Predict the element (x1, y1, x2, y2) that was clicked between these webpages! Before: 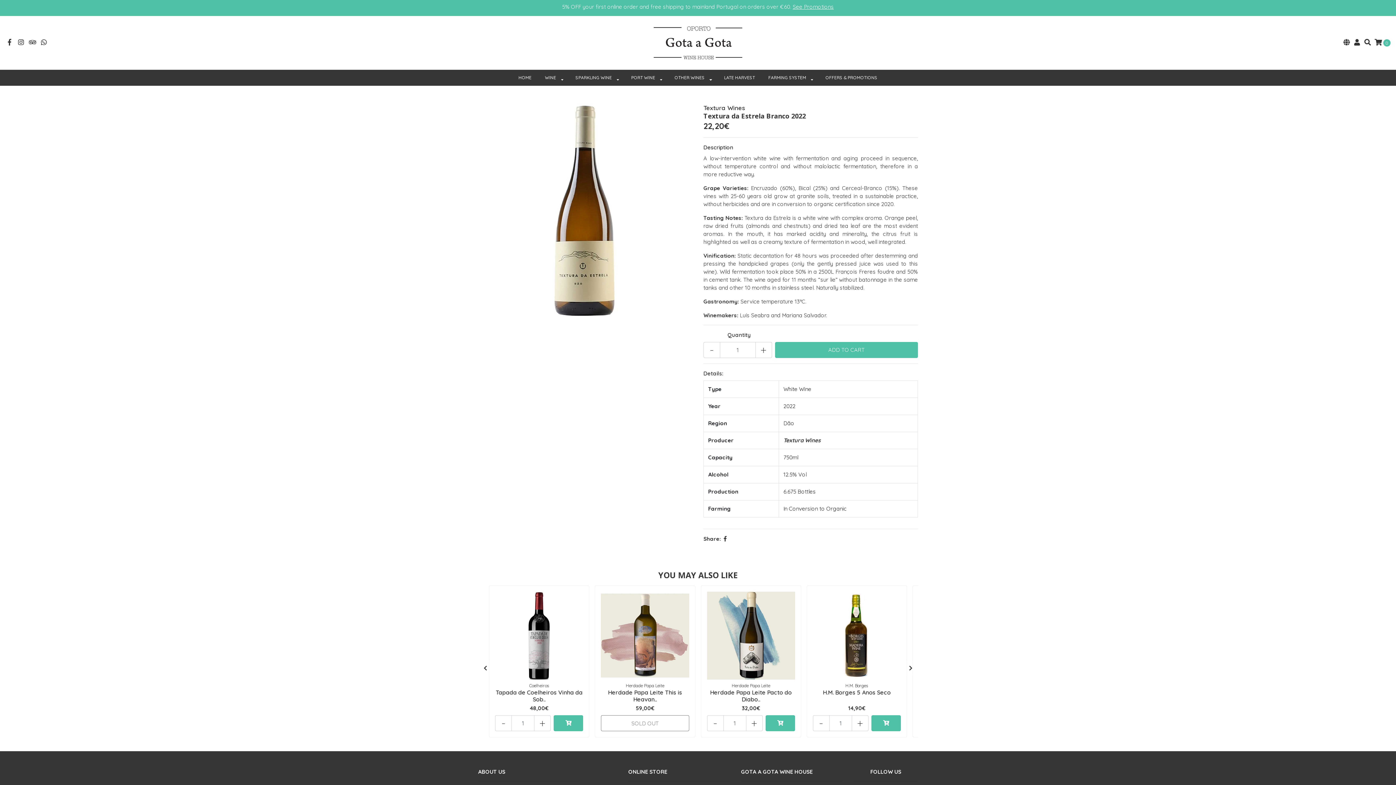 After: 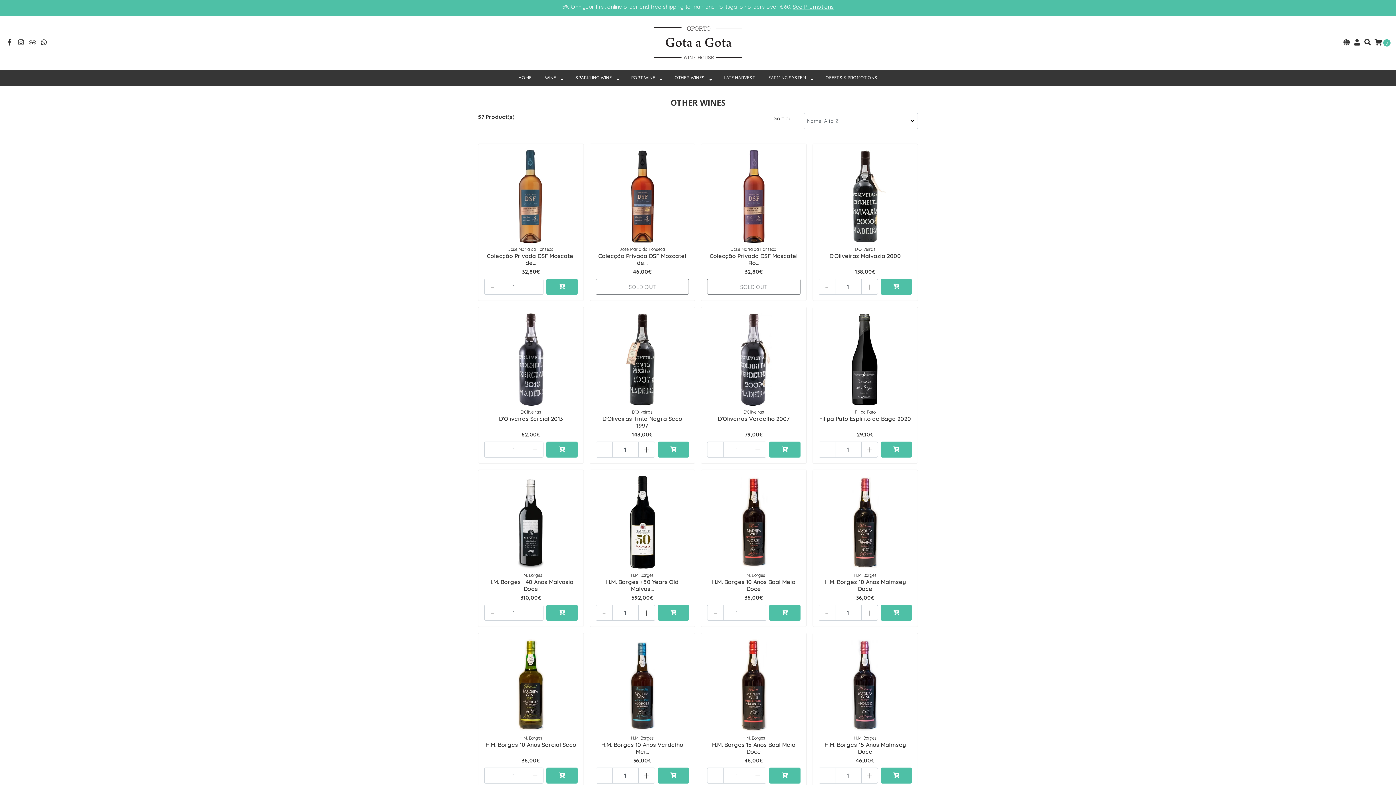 Action: label: OTHER WINES bbox: (668, 69, 717, 85)